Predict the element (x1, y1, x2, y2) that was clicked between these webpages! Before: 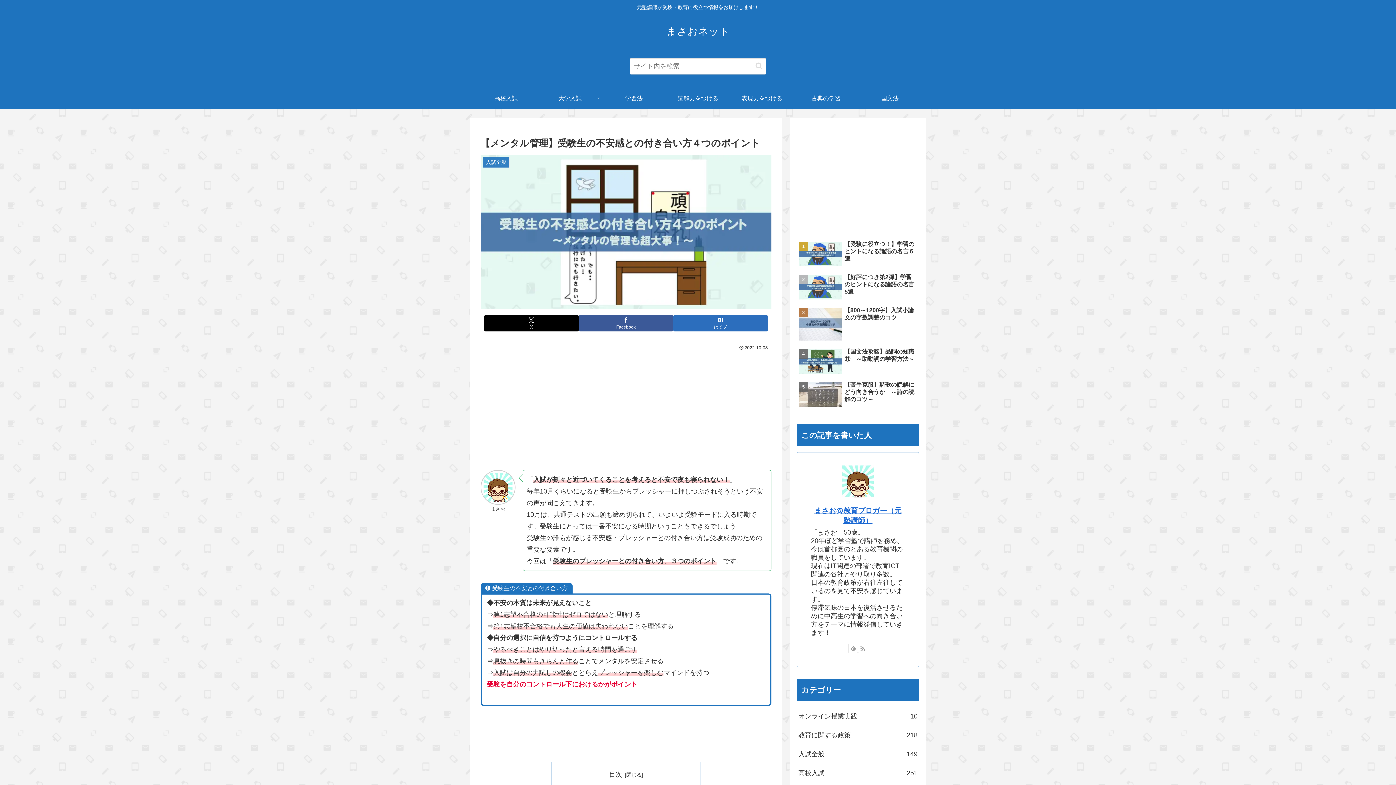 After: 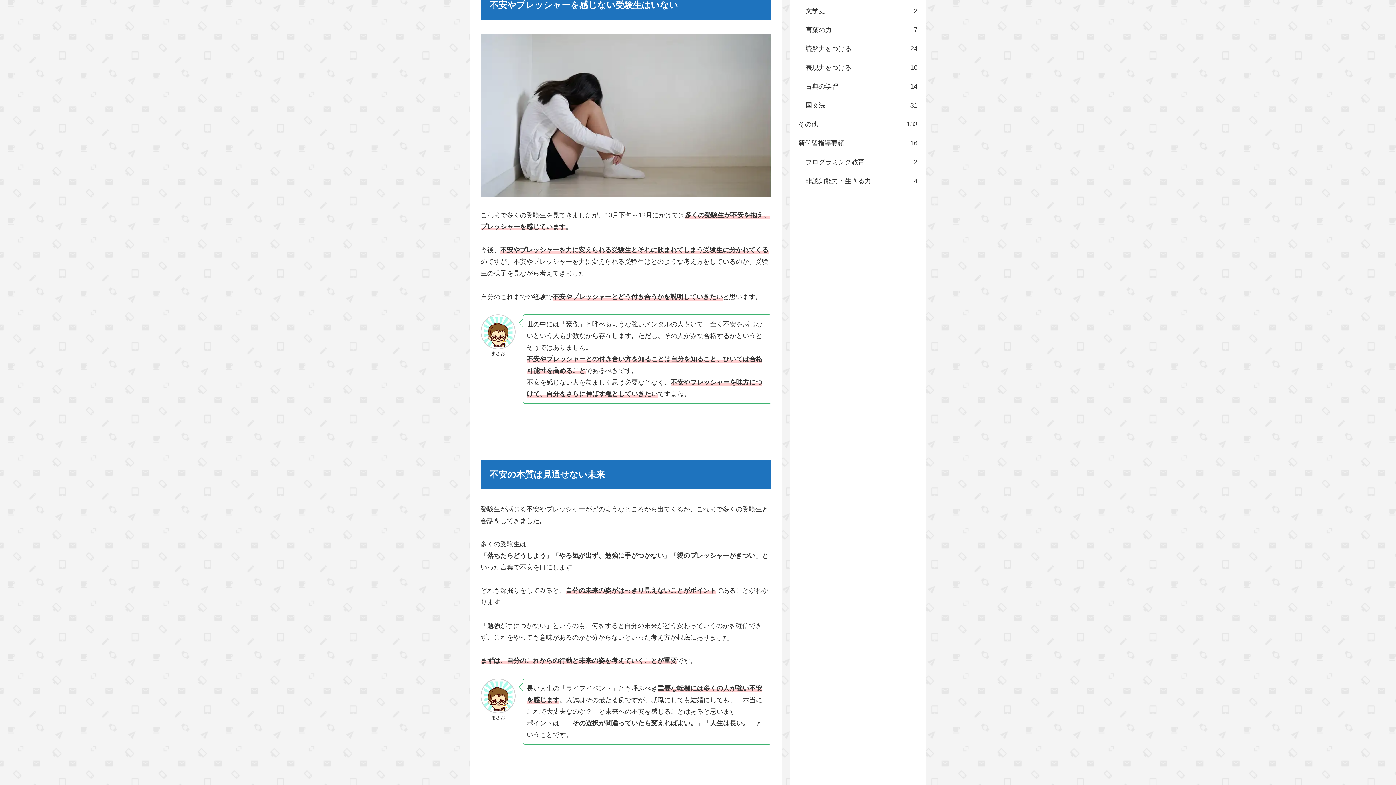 Action: label: 不安やプレッシャーを感じない受験生はいない bbox: (567, 635, 690, 641)